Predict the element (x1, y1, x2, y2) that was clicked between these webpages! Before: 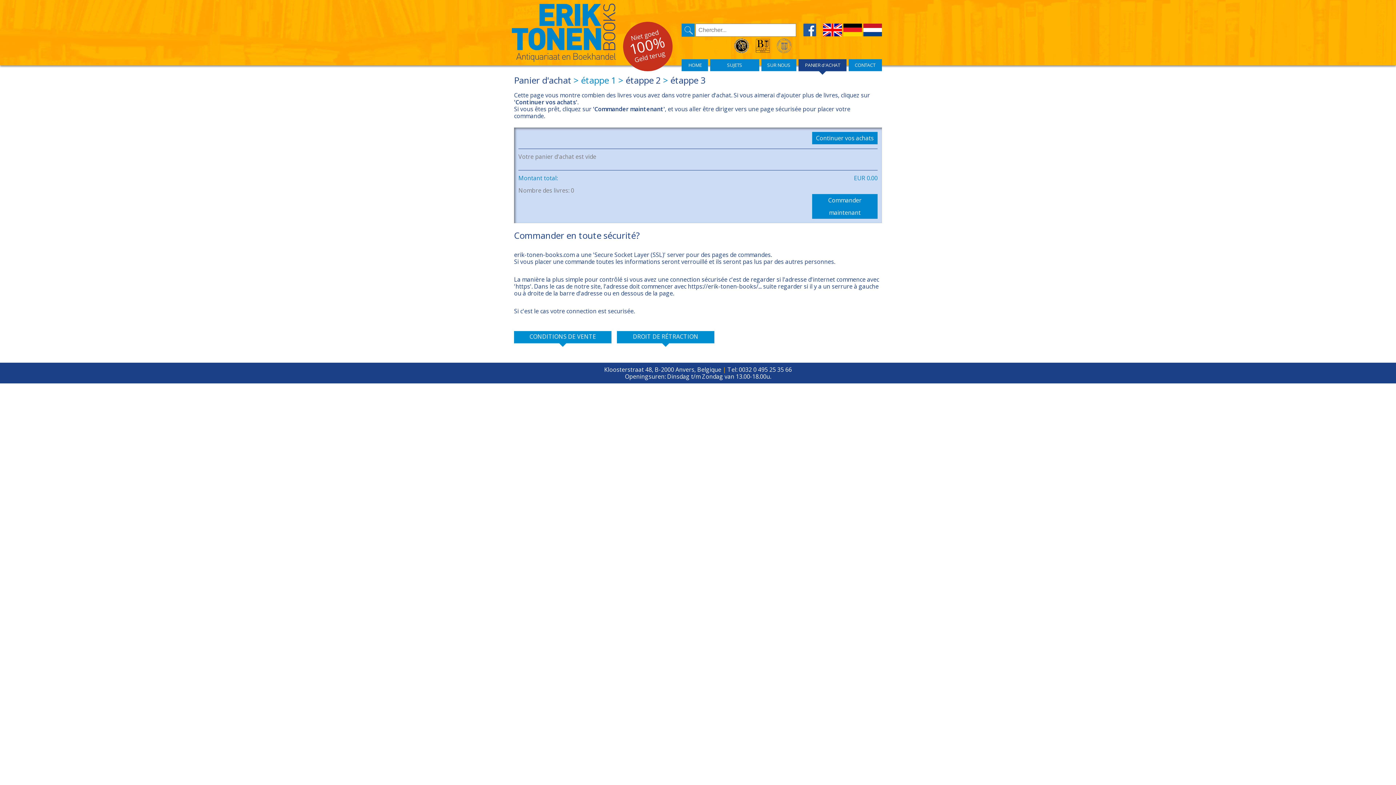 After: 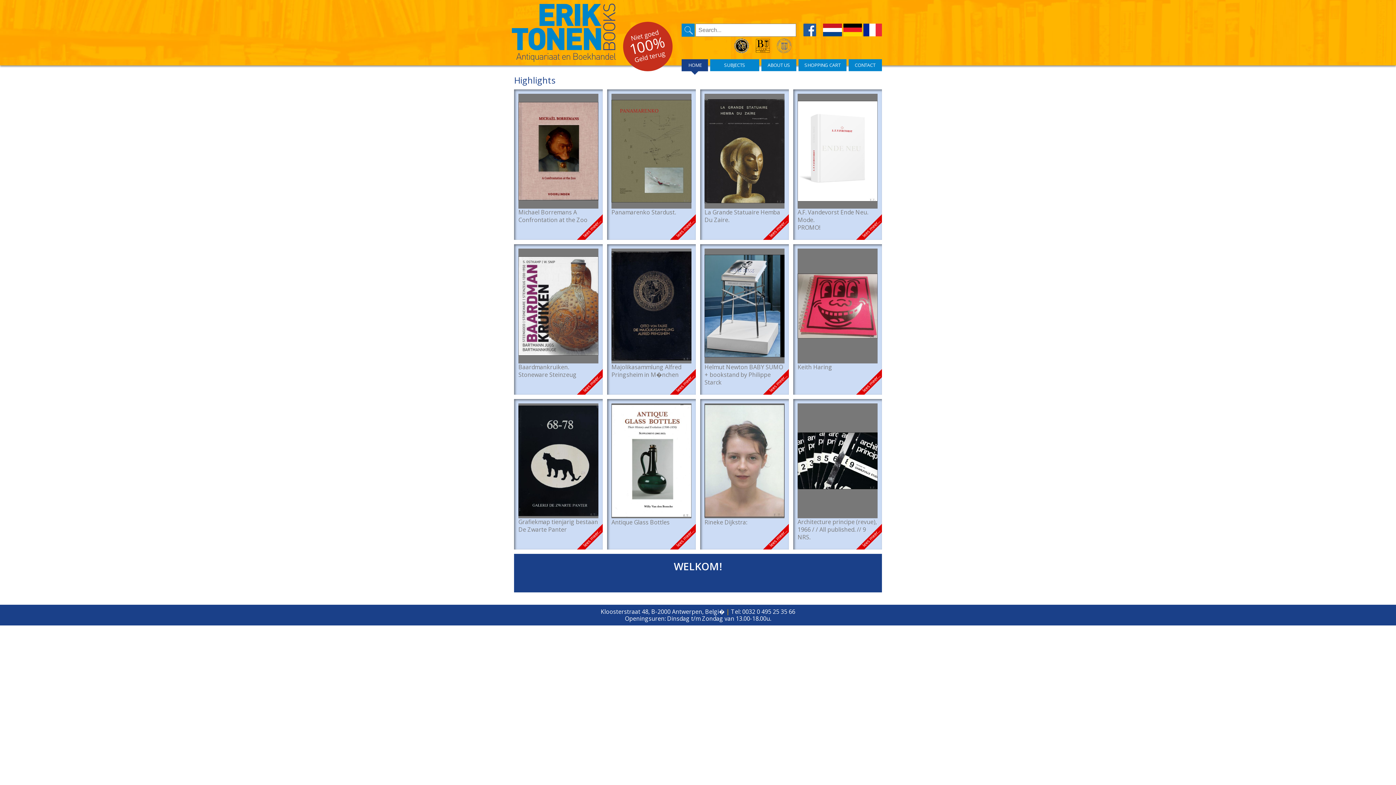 Action: bbox: (823, 30, 842, 38)